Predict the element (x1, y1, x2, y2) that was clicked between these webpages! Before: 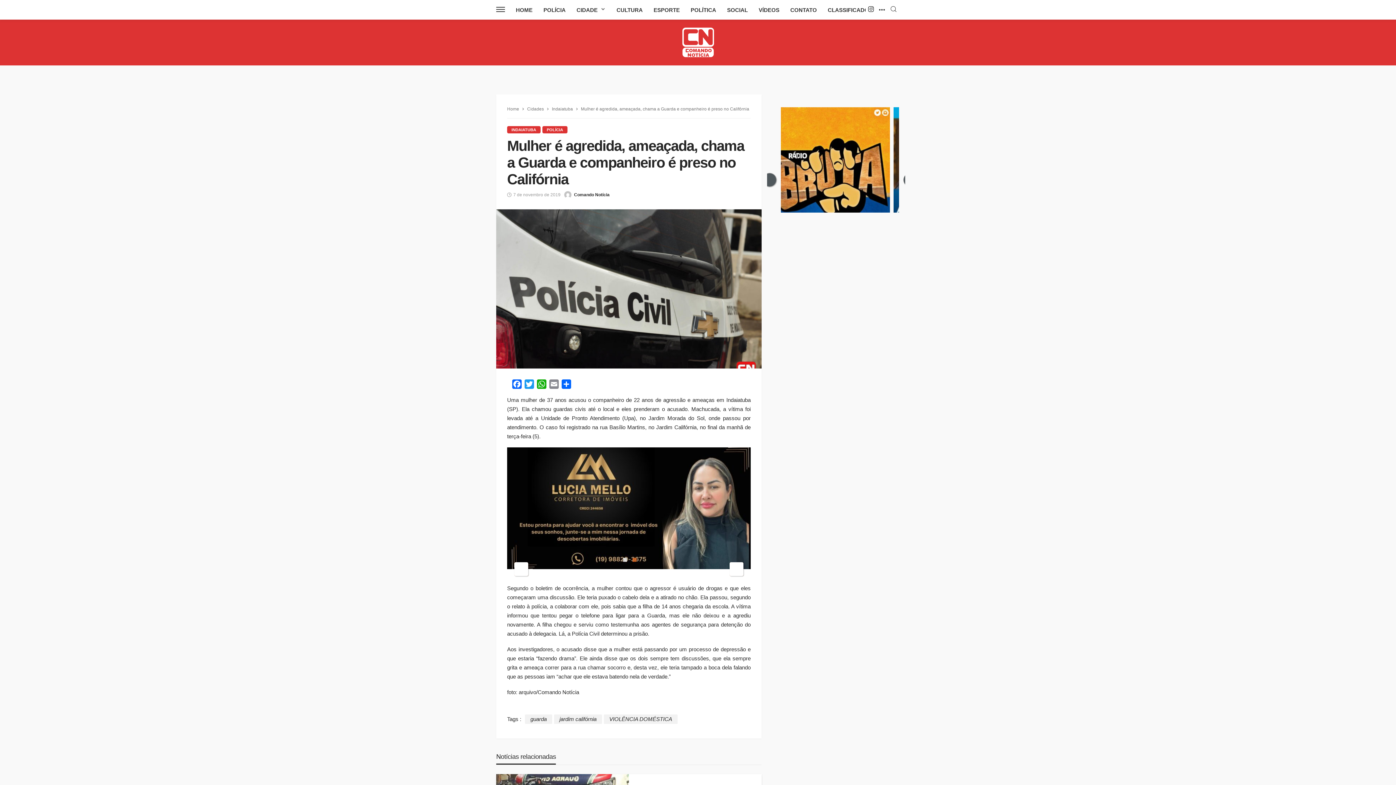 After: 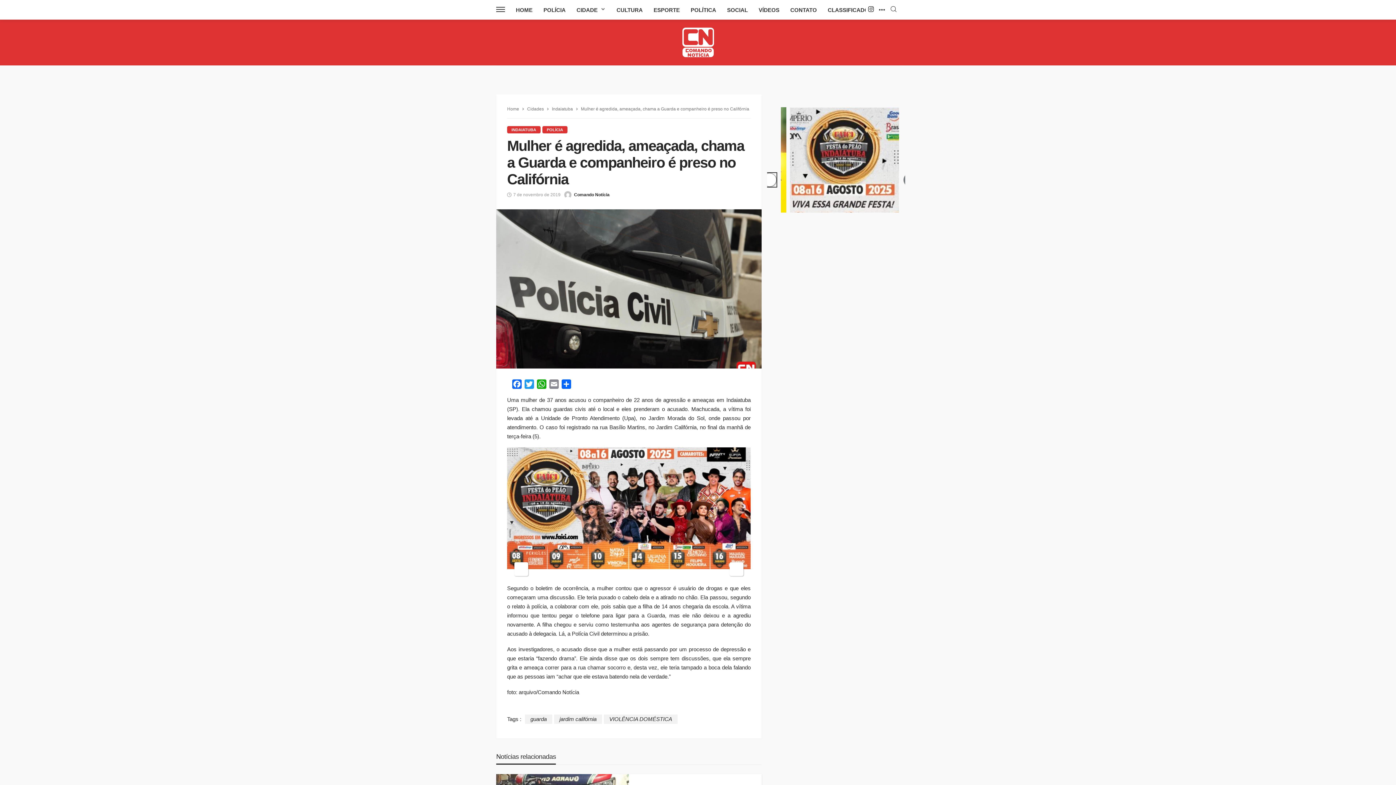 Action: bbox: (762, 173, 776, 187) label: Previous